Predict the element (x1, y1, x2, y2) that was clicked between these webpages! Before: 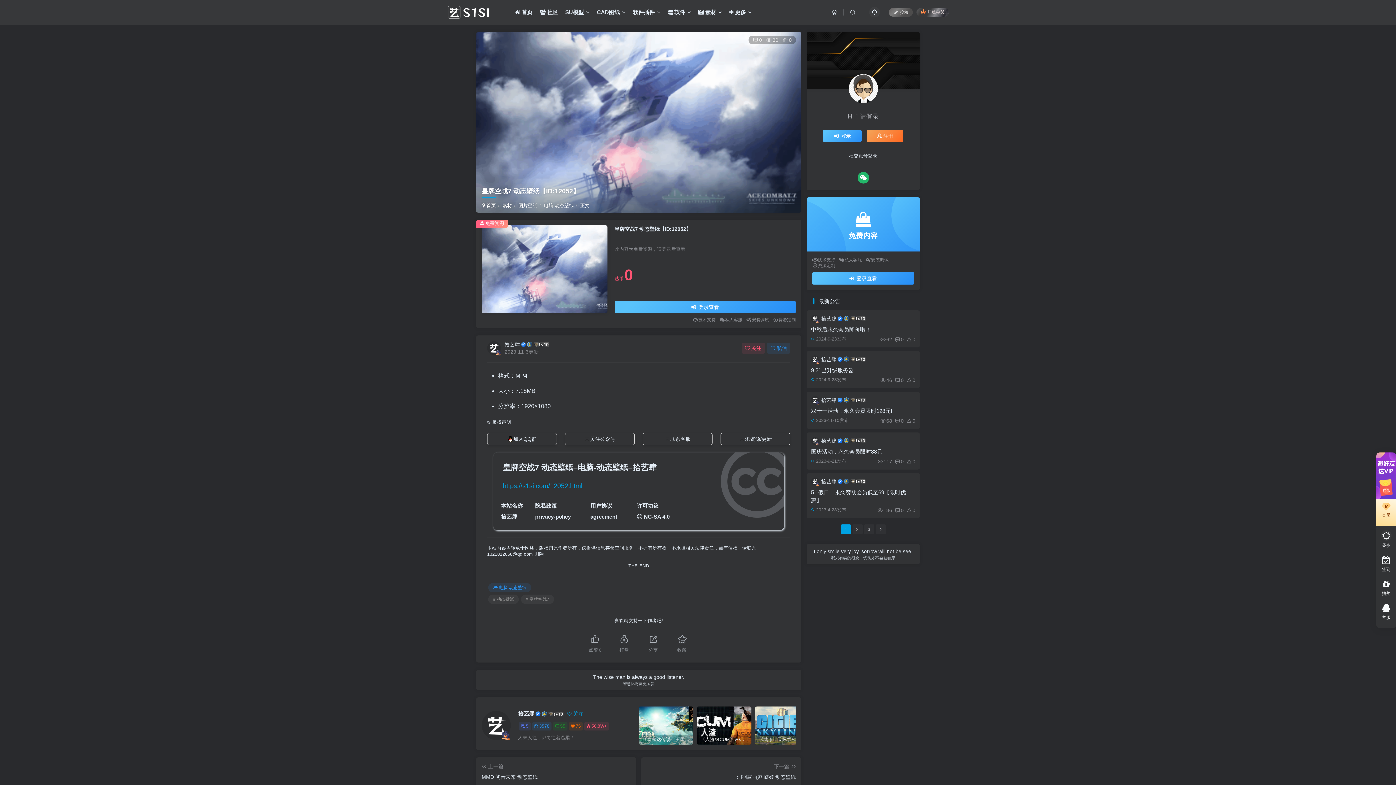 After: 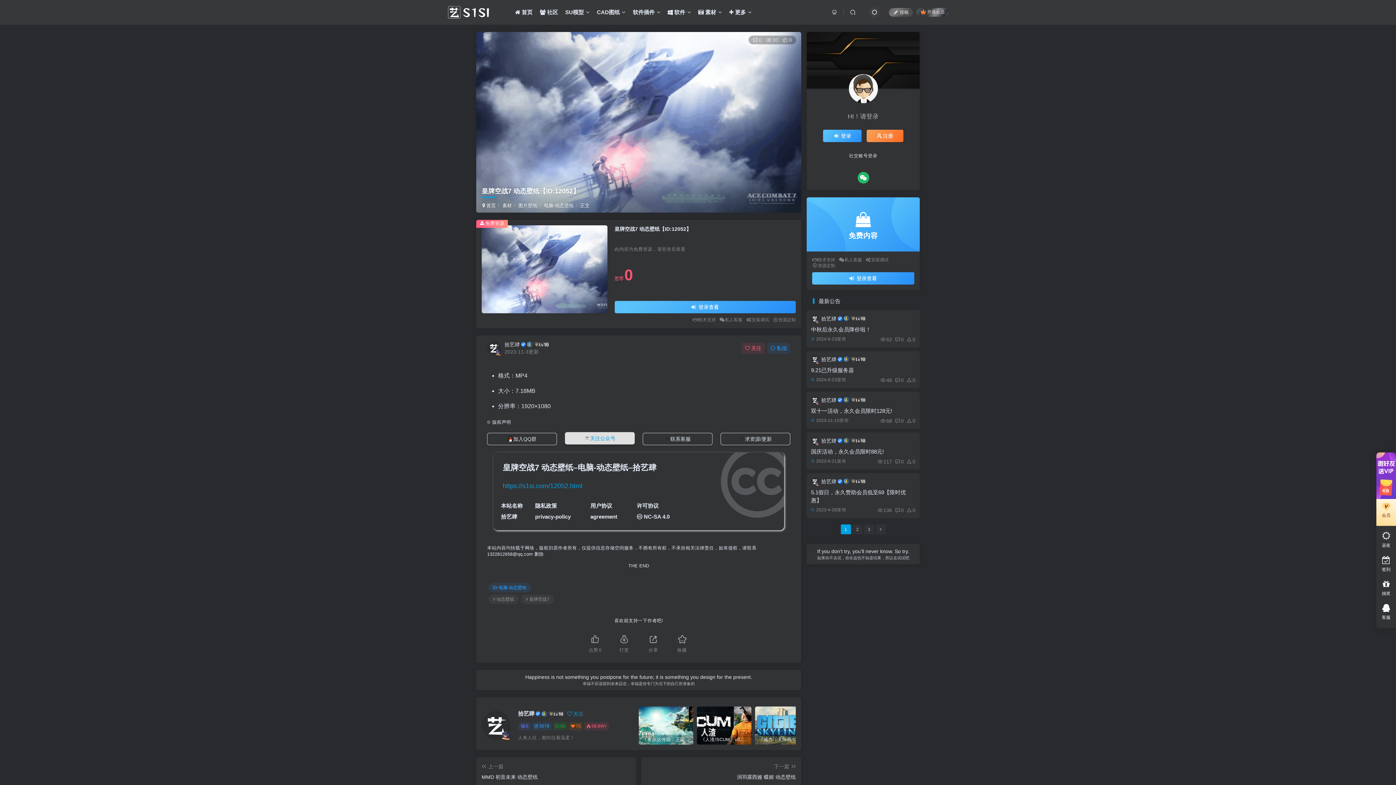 Action: label: 关注公众号 bbox: (565, 433, 634, 445)